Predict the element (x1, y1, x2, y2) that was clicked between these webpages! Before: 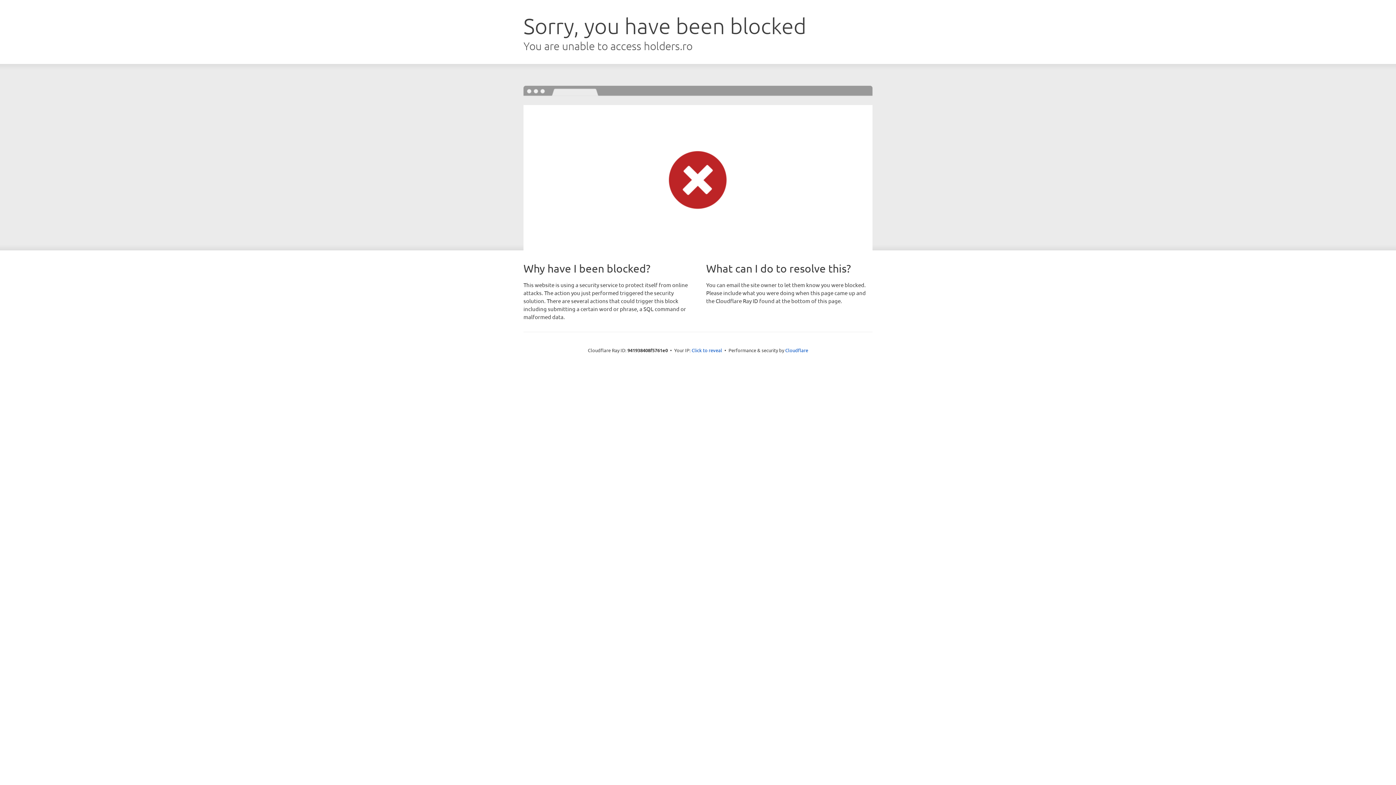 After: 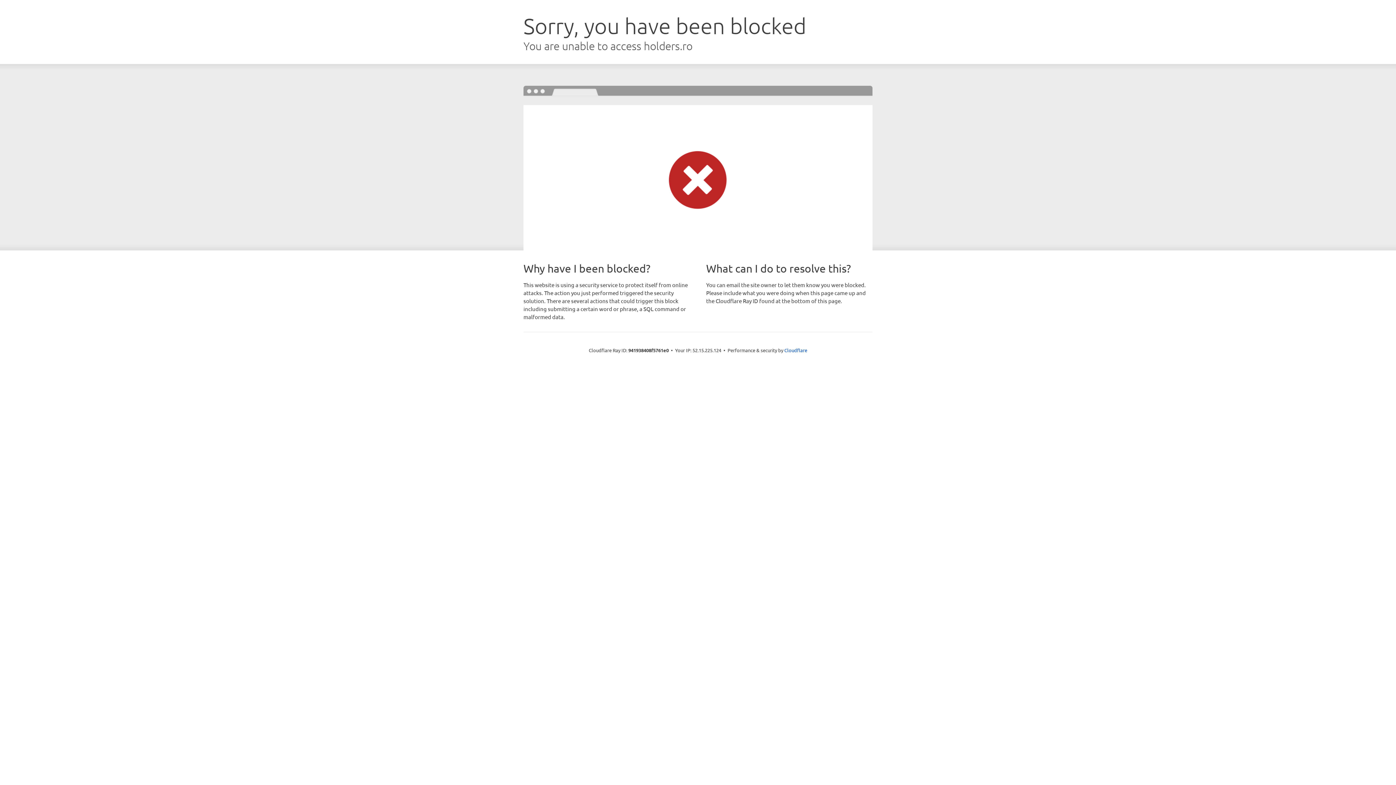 Action: bbox: (691, 346, 722, 353) label: Click to reveal